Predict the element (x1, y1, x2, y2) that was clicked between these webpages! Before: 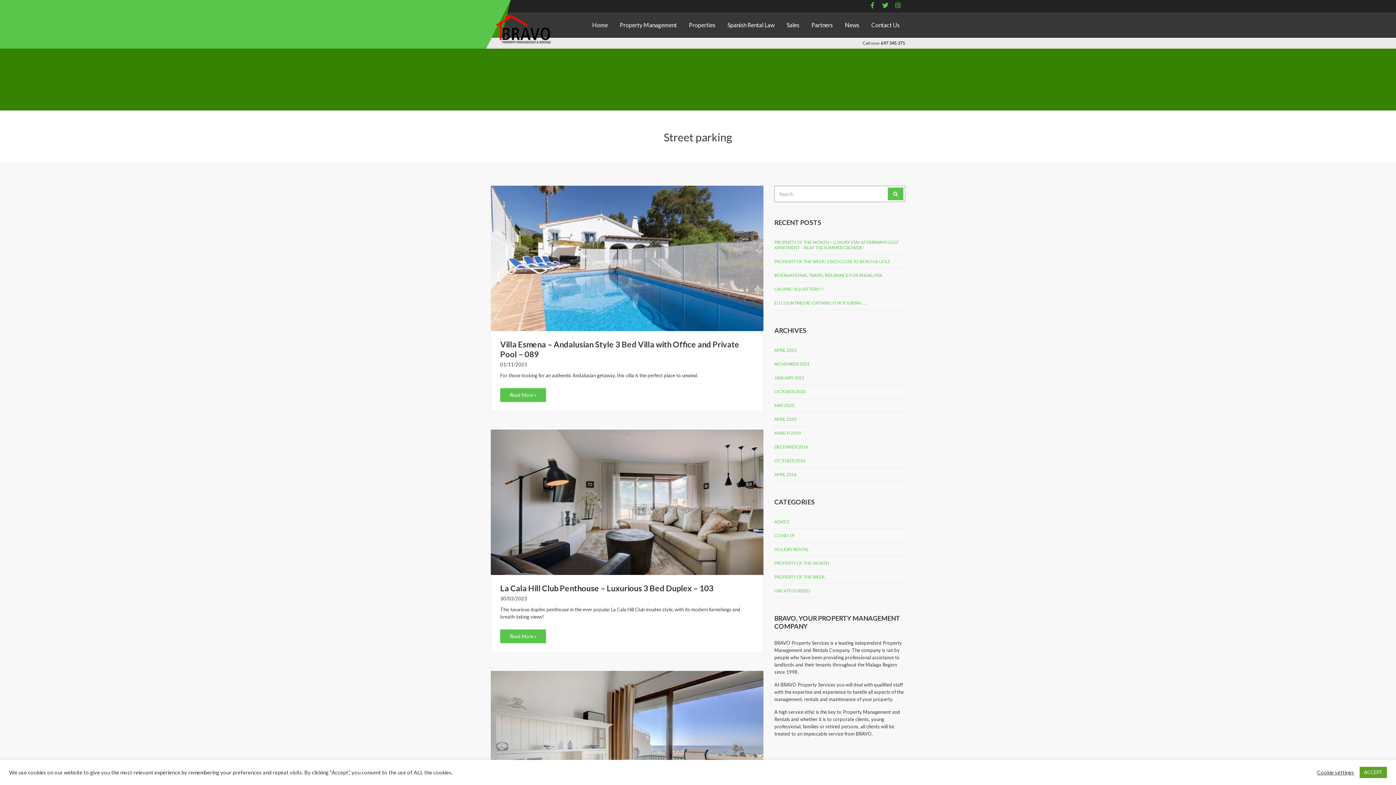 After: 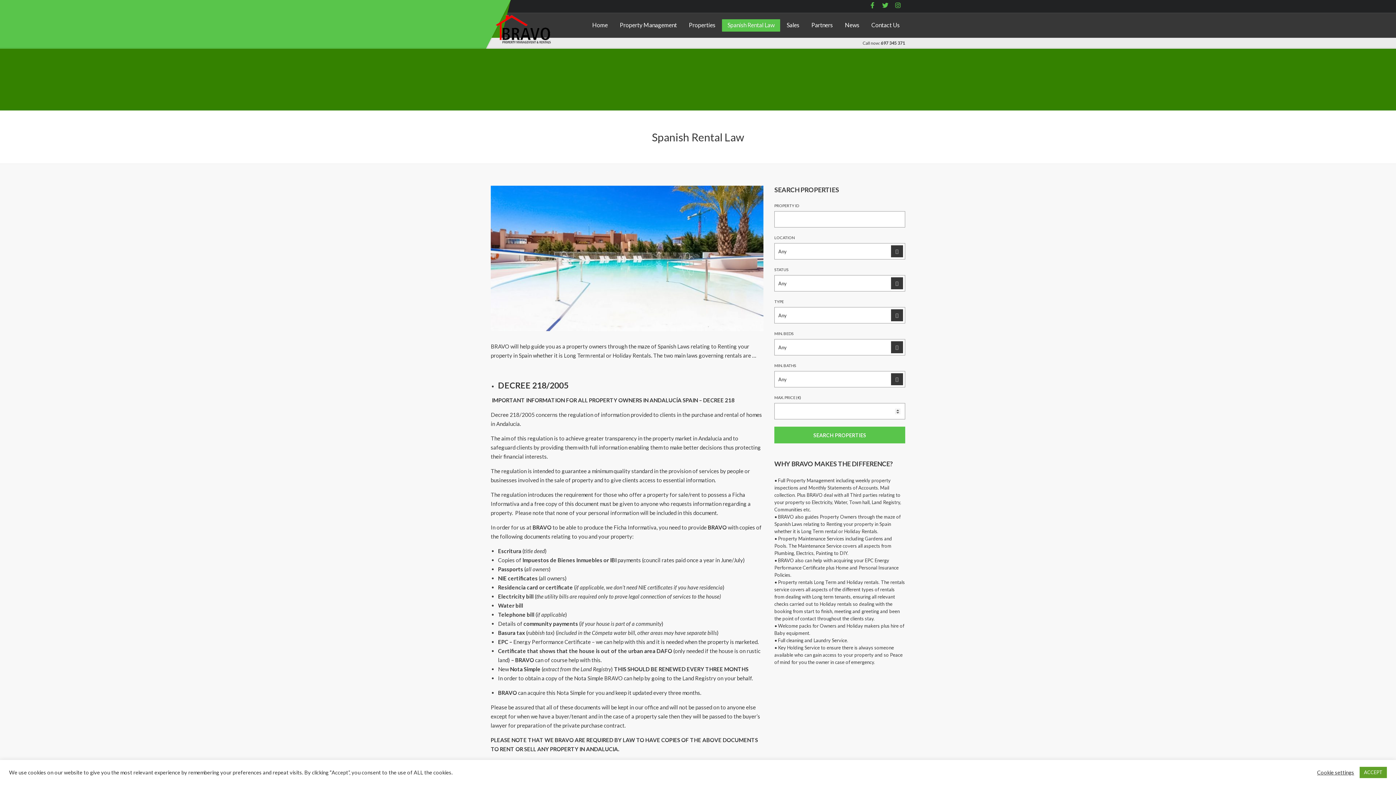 Action: bbox: (722, 19, 780, 31) label: Spanish Rental Law